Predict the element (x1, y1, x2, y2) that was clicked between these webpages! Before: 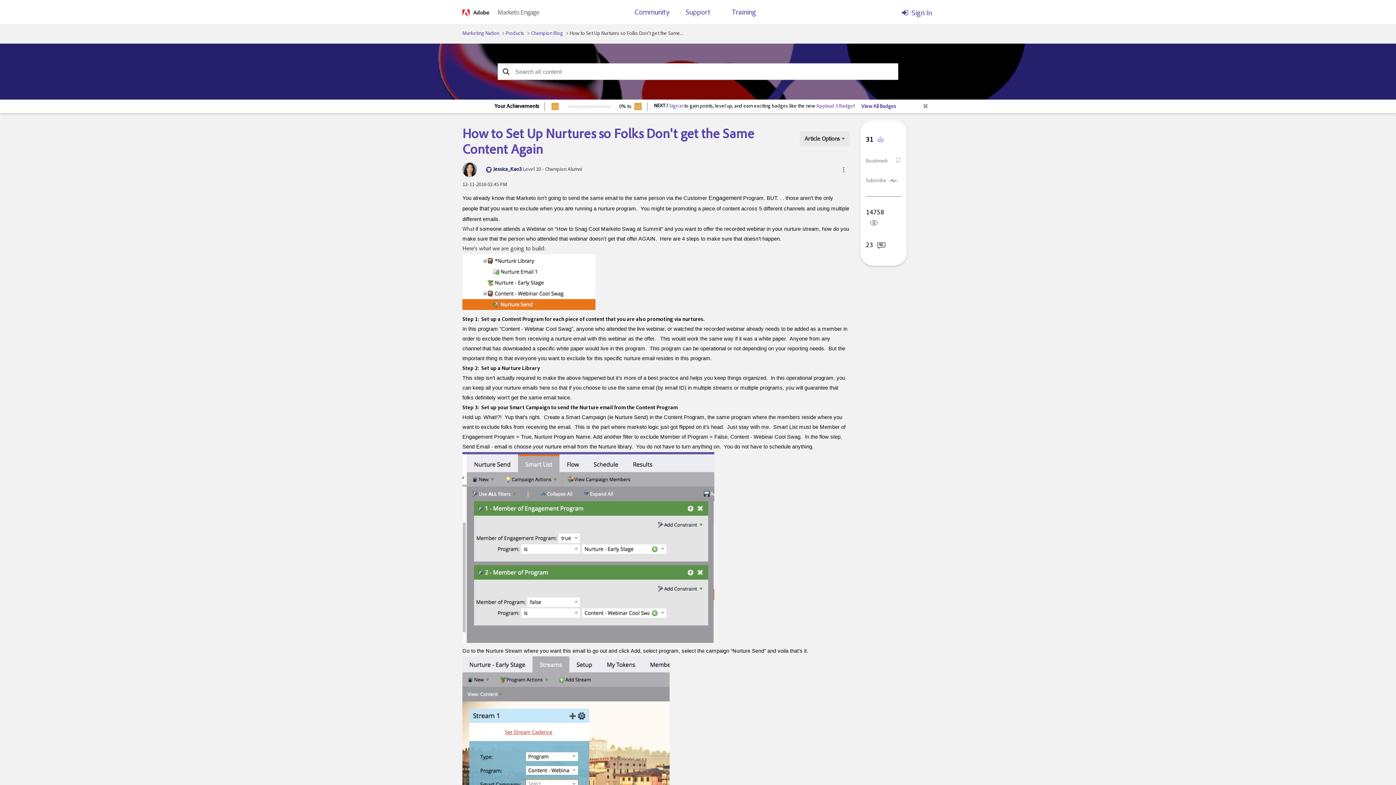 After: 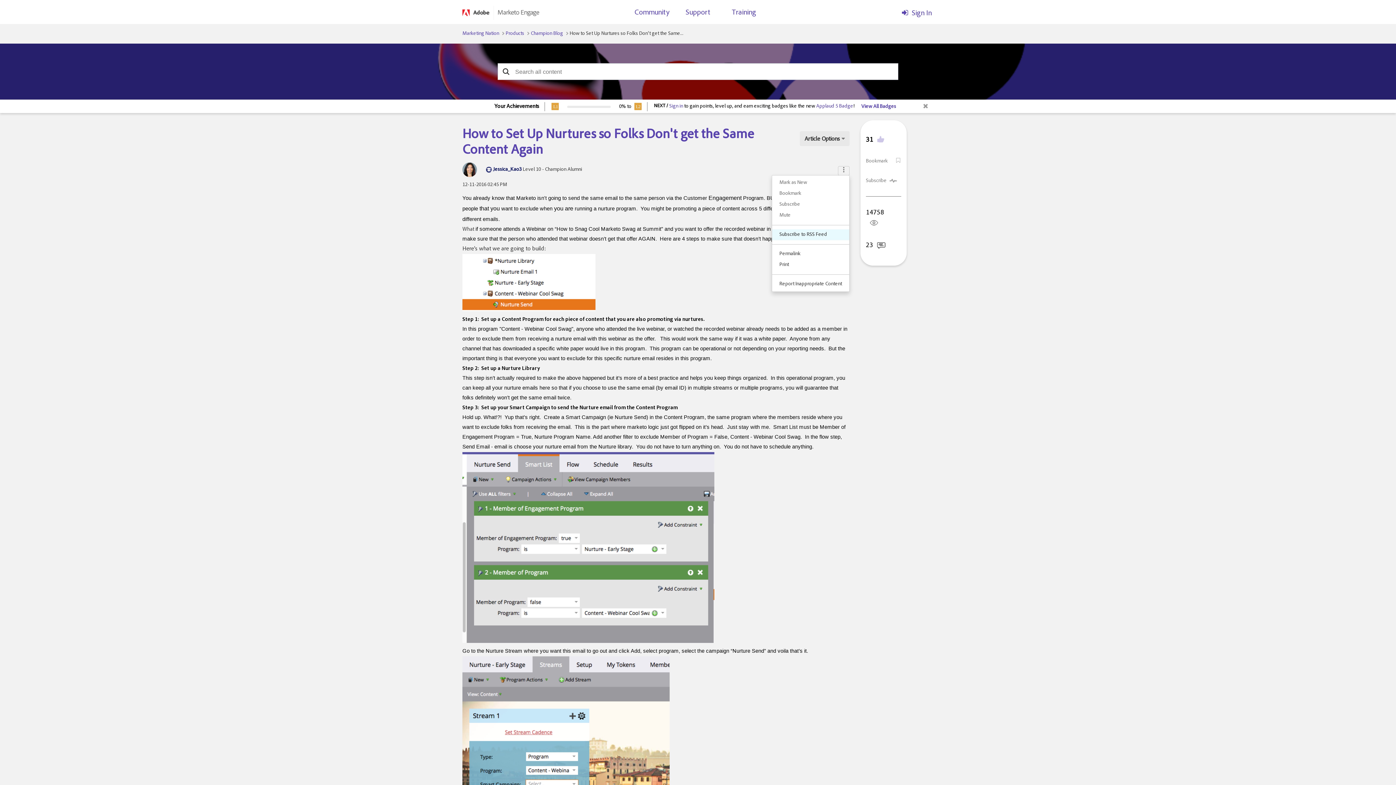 Action: label: Show How to Set Up Nurtures so Folks Don't get the Same Content Again post option menu bbox: (838, 166, 849, 175)